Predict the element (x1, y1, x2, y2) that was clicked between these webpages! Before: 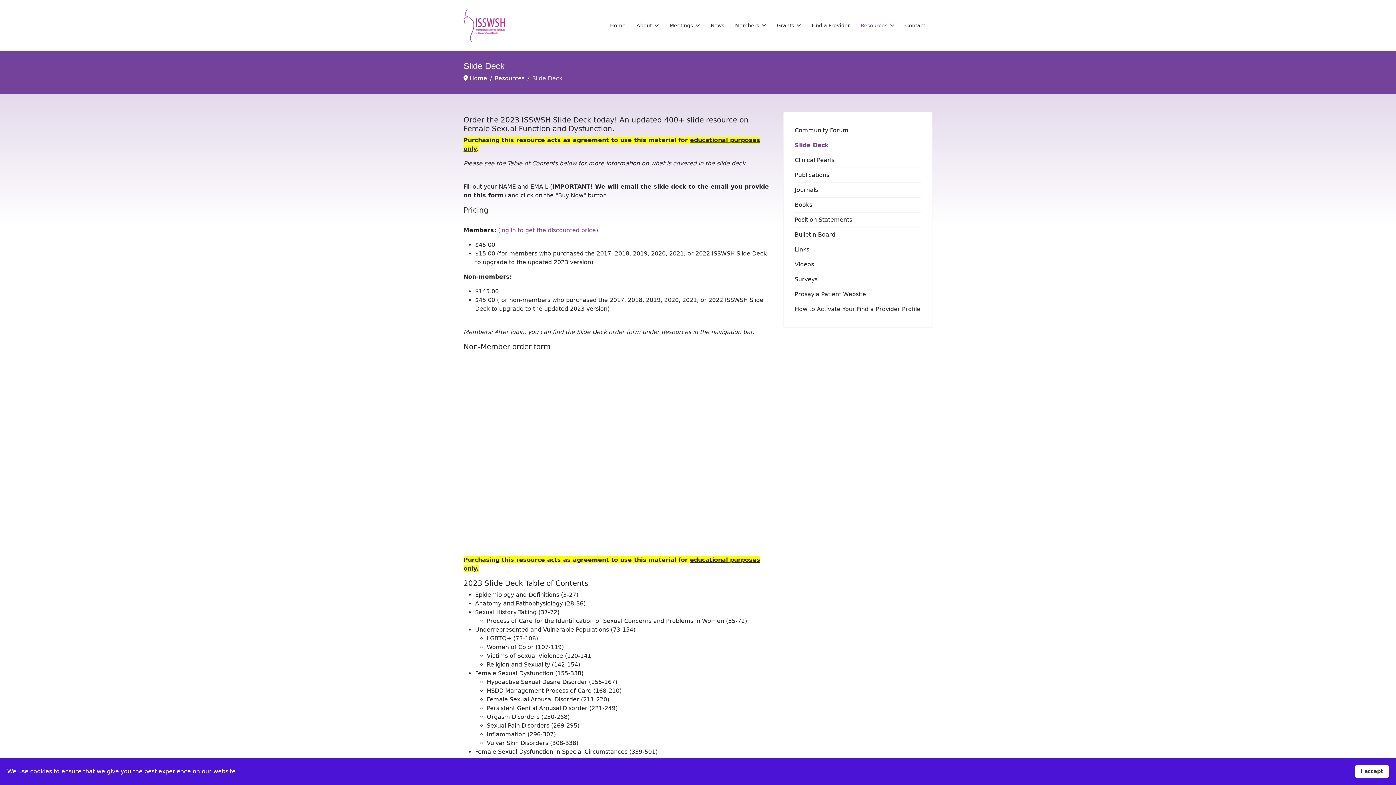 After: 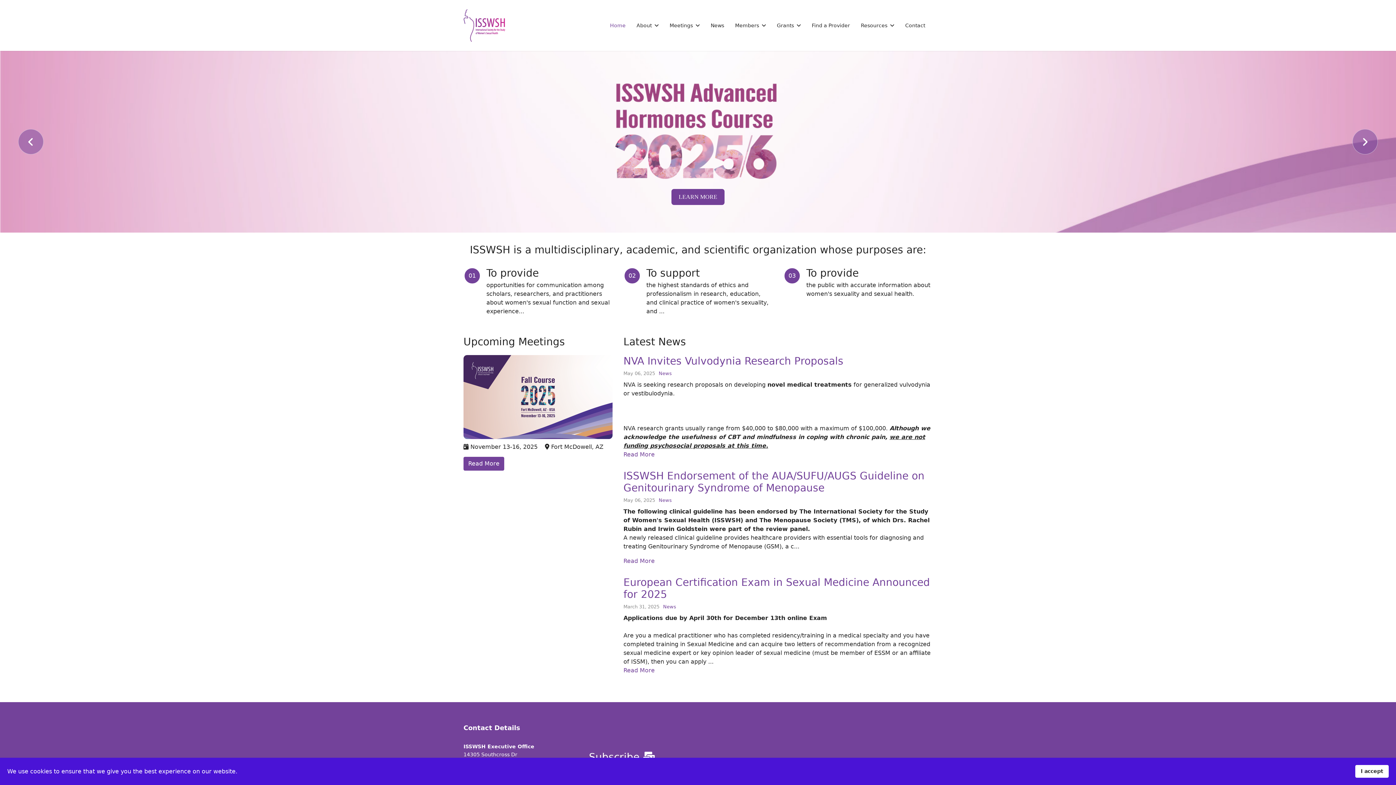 Action: bbox: (604, 0, 631, 50) label: Home